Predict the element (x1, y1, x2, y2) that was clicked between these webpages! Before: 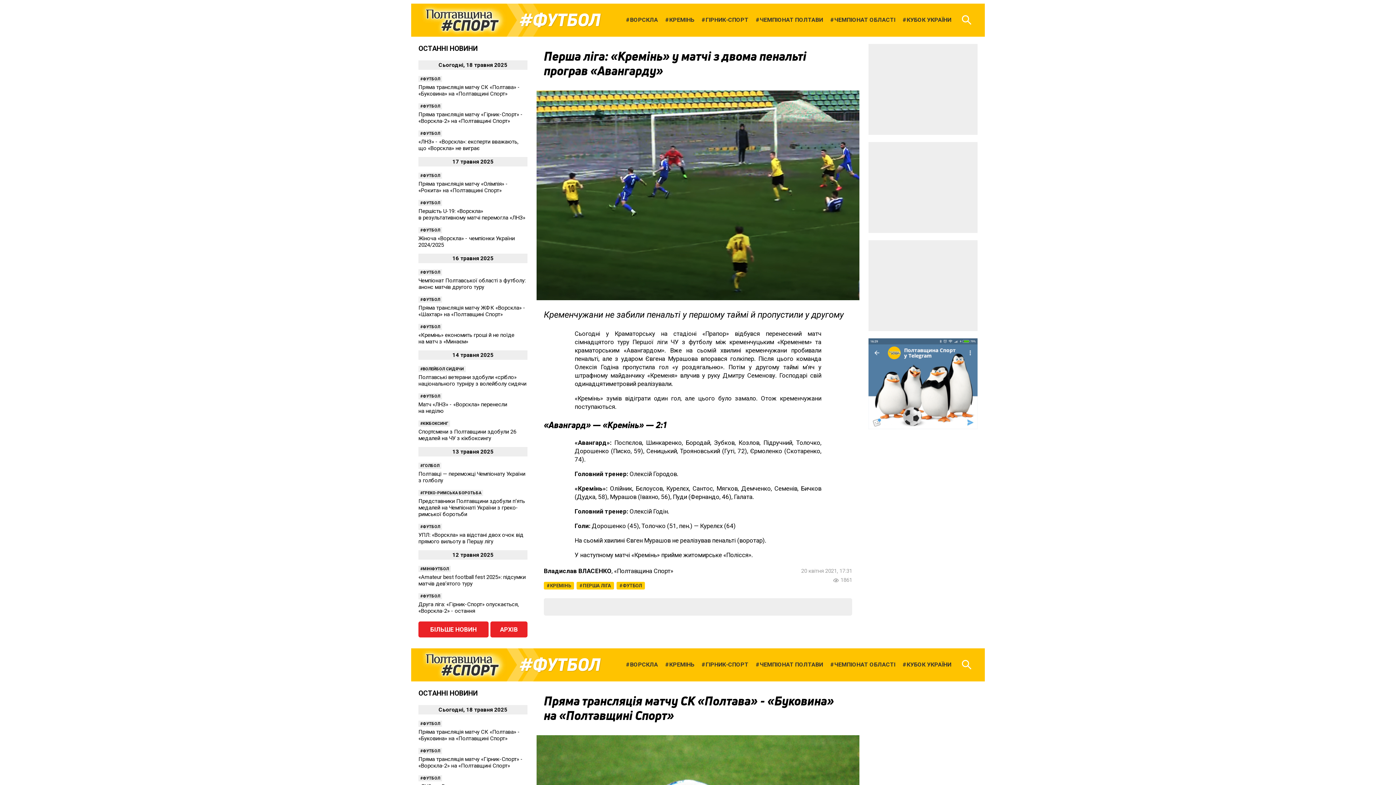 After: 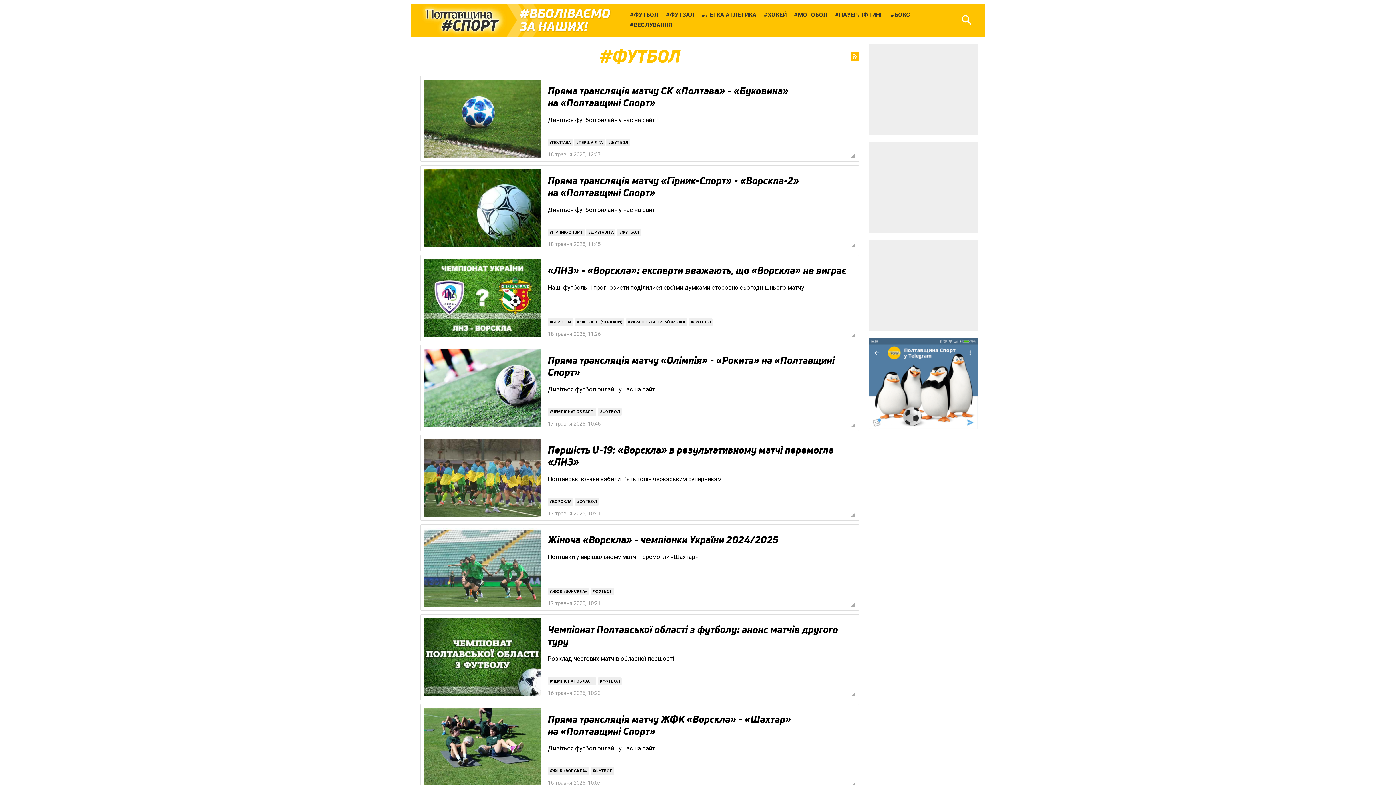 Action: bbox: (418, 130, 442, 136) label: ФУТБОЛ